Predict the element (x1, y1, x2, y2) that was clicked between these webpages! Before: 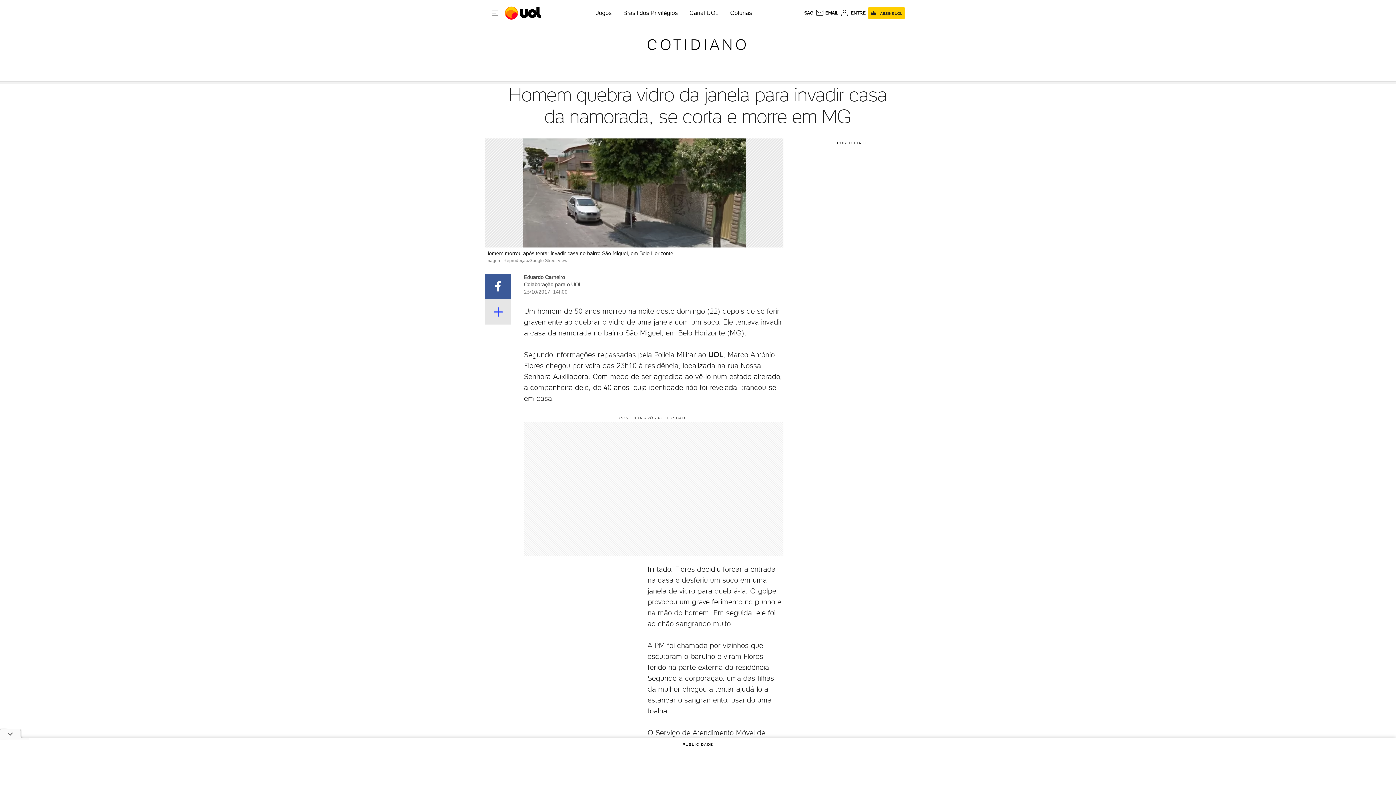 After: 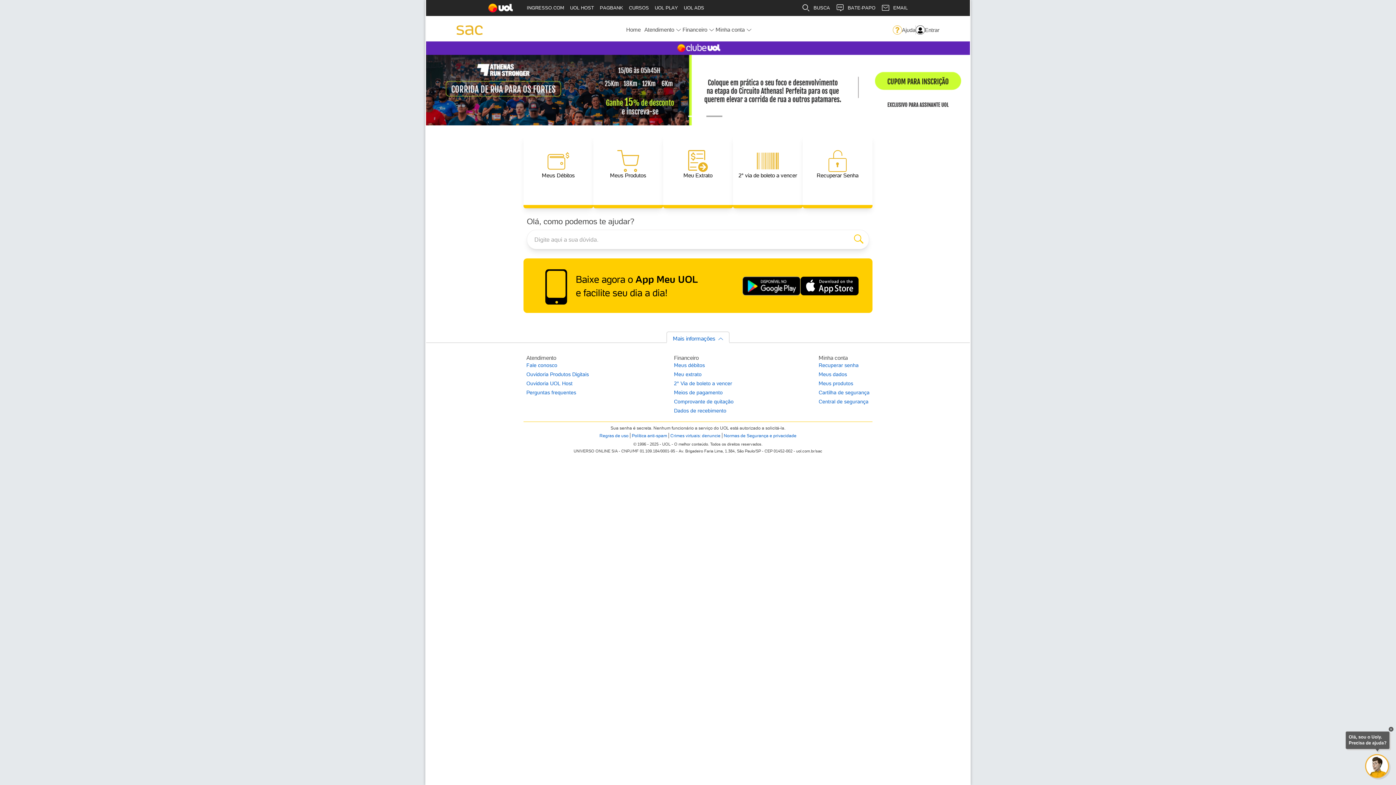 Action: label: SAC bbox: (829, 10, 838, 15)